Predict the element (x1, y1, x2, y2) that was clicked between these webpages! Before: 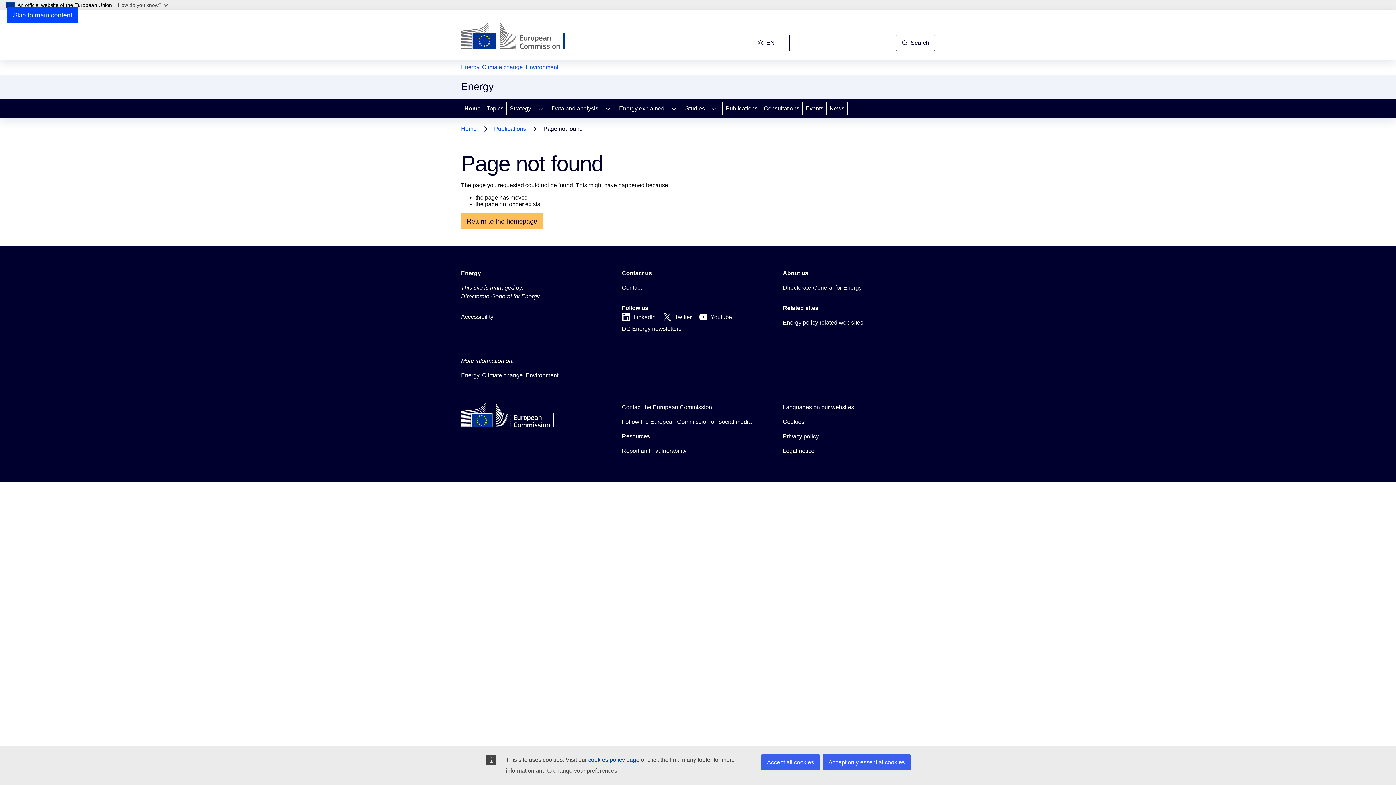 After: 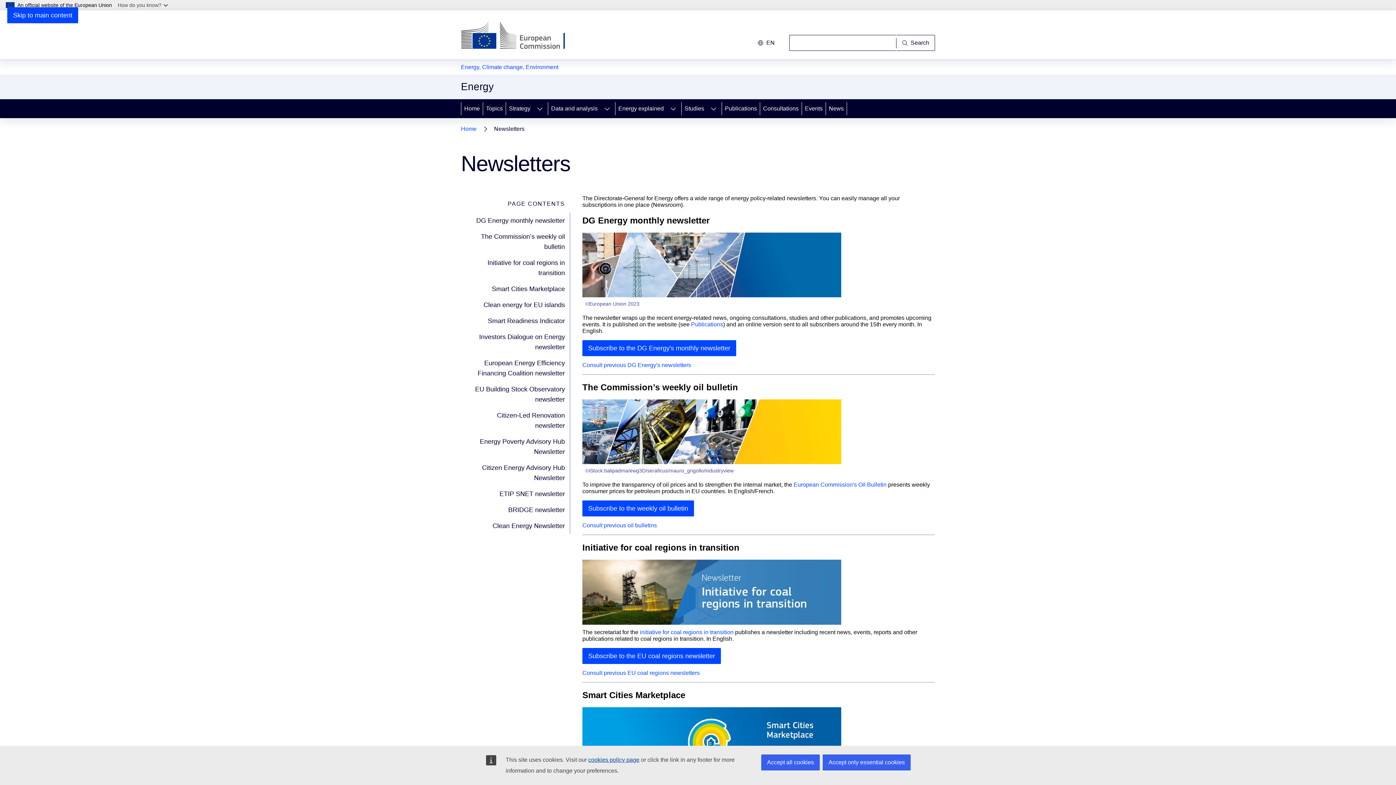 Action: bbox: (622, 324, 681, 333) label: DG Energy newsletters